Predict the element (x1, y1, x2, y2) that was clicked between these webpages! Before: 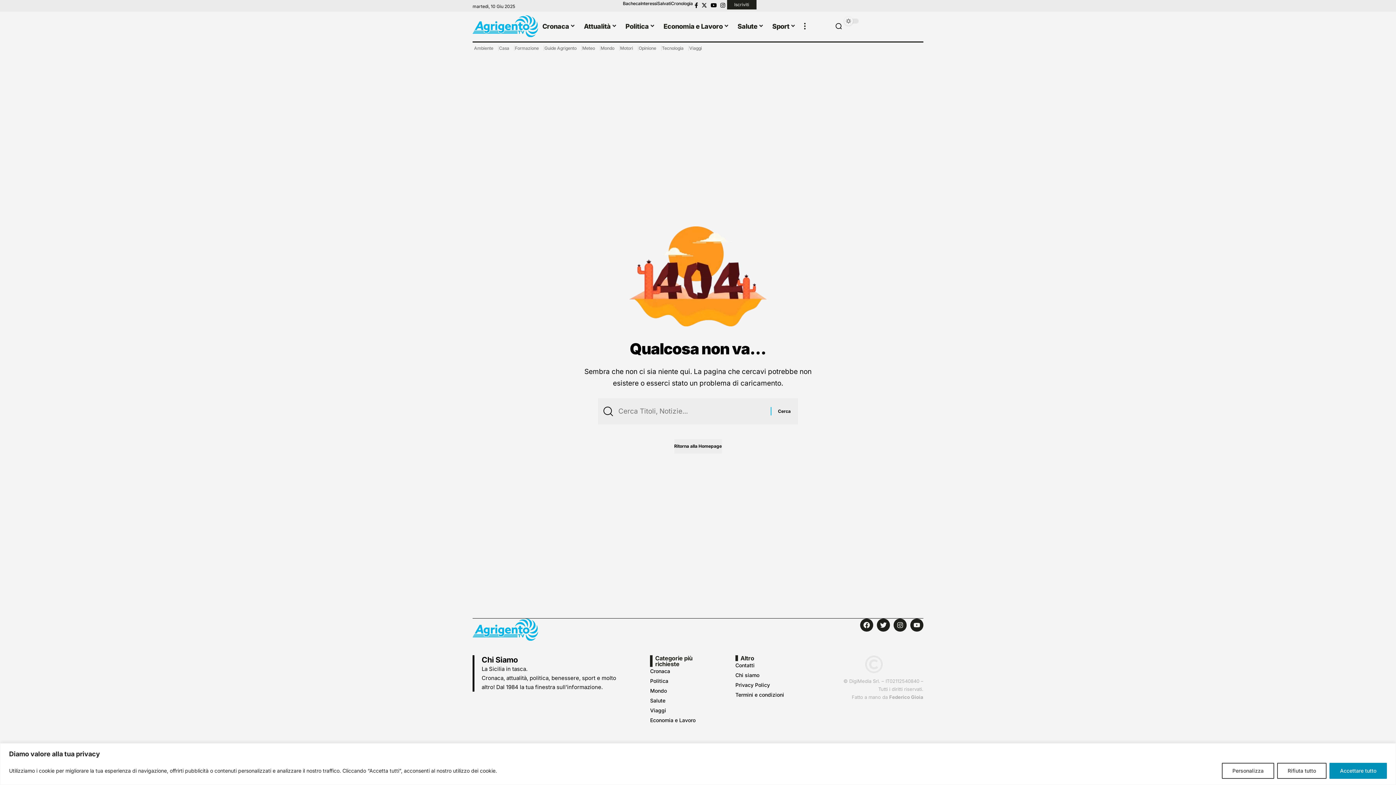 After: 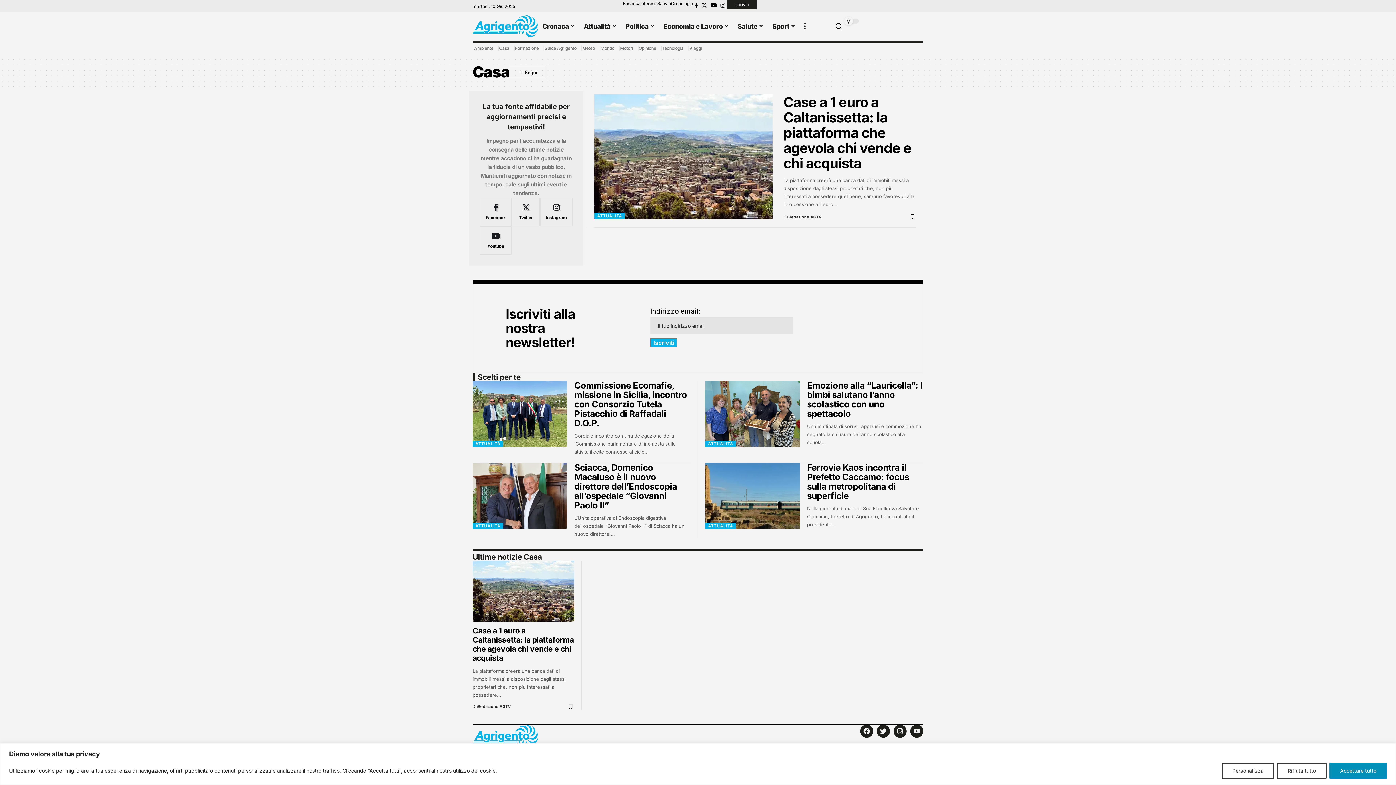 Action: label: Casa bbox: (499, 45, 509, 51)